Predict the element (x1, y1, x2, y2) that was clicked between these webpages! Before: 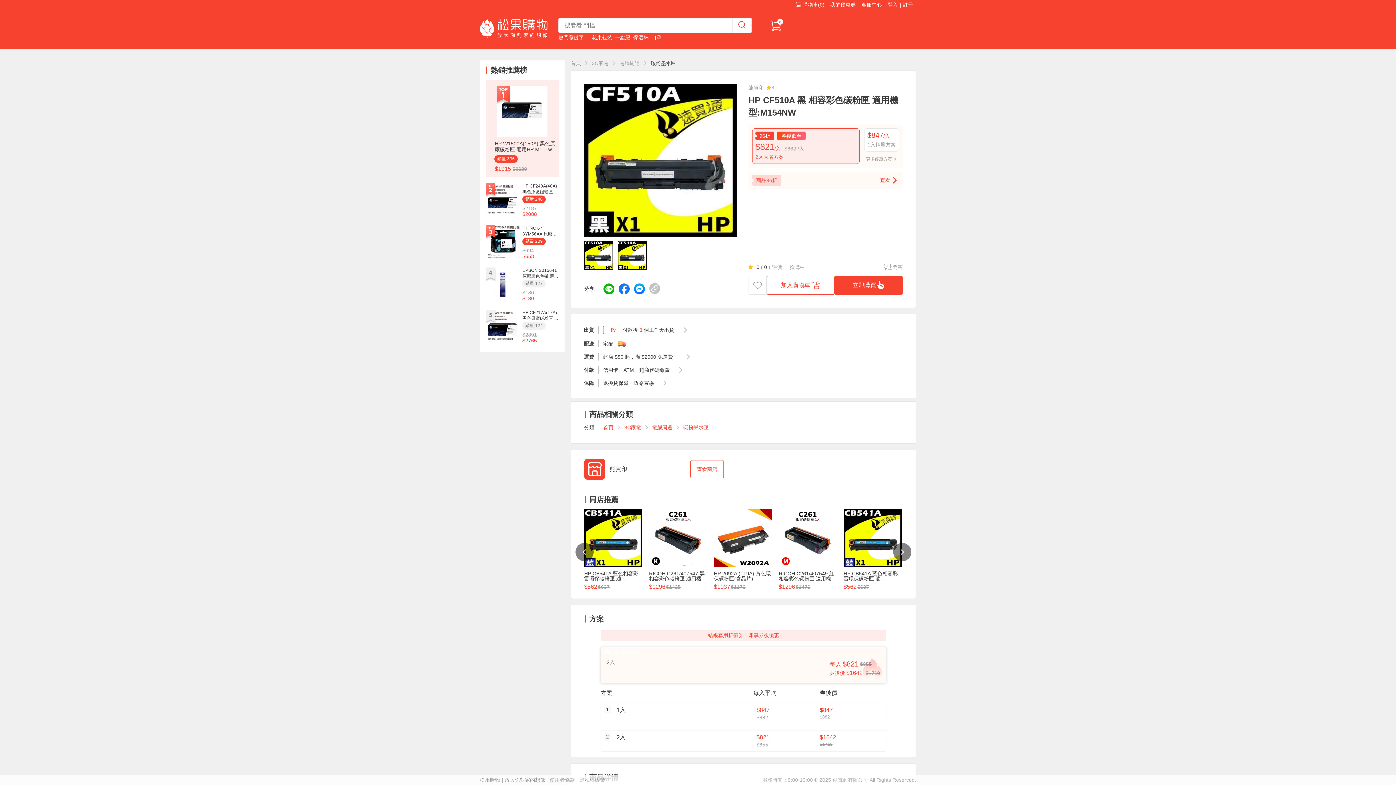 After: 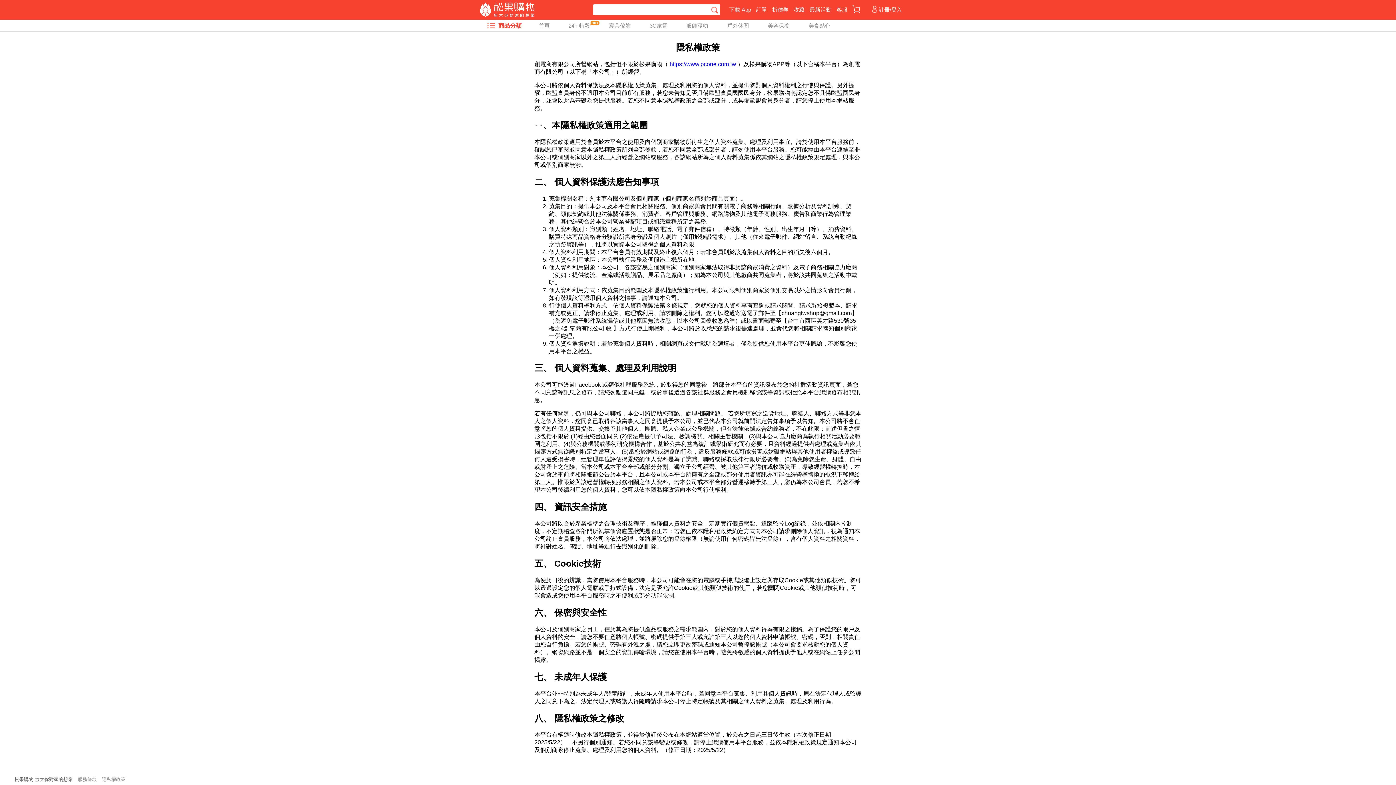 Action: label: 隱私權政策 bbox: (579, 777, 605, 783)